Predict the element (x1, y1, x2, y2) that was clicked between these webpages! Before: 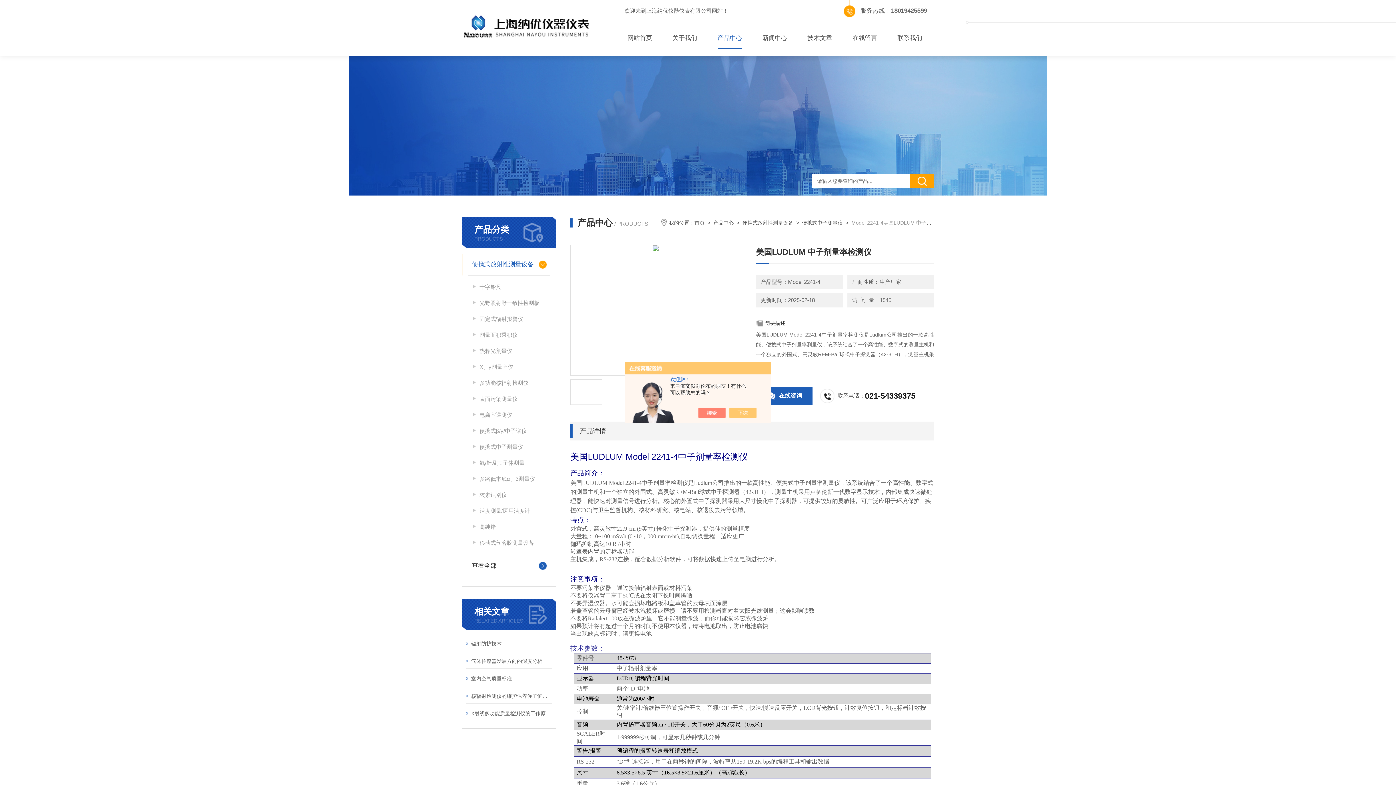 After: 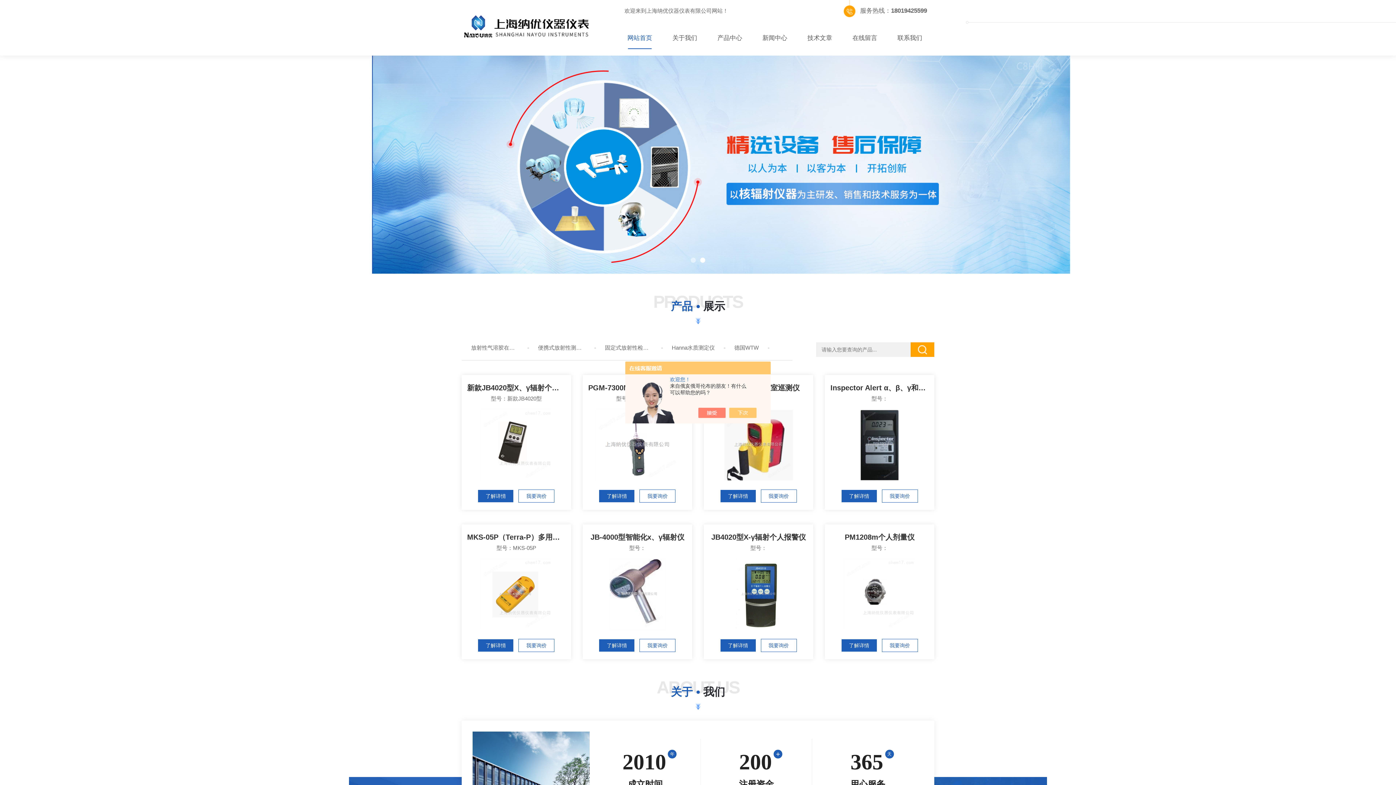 Action: bbox: (461, 0, 592, 5)